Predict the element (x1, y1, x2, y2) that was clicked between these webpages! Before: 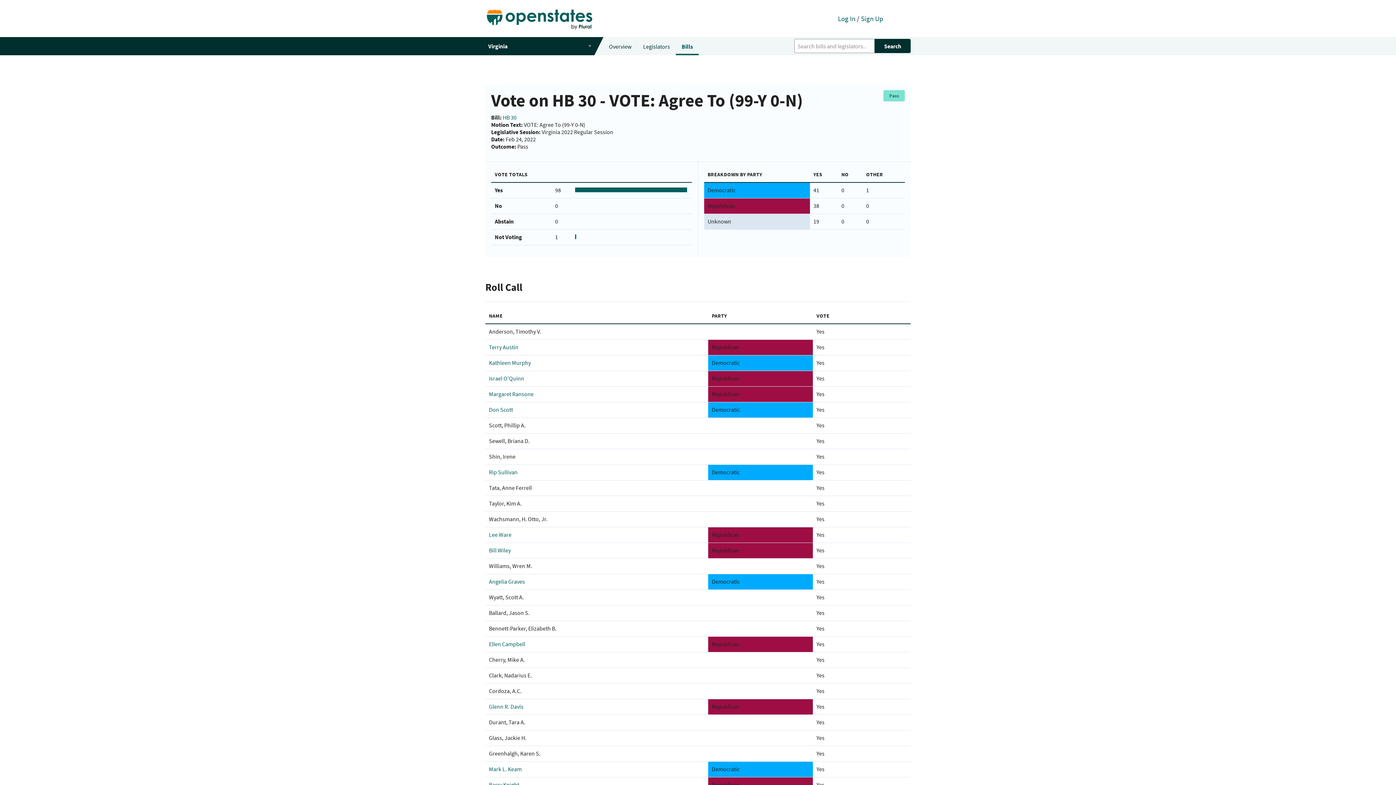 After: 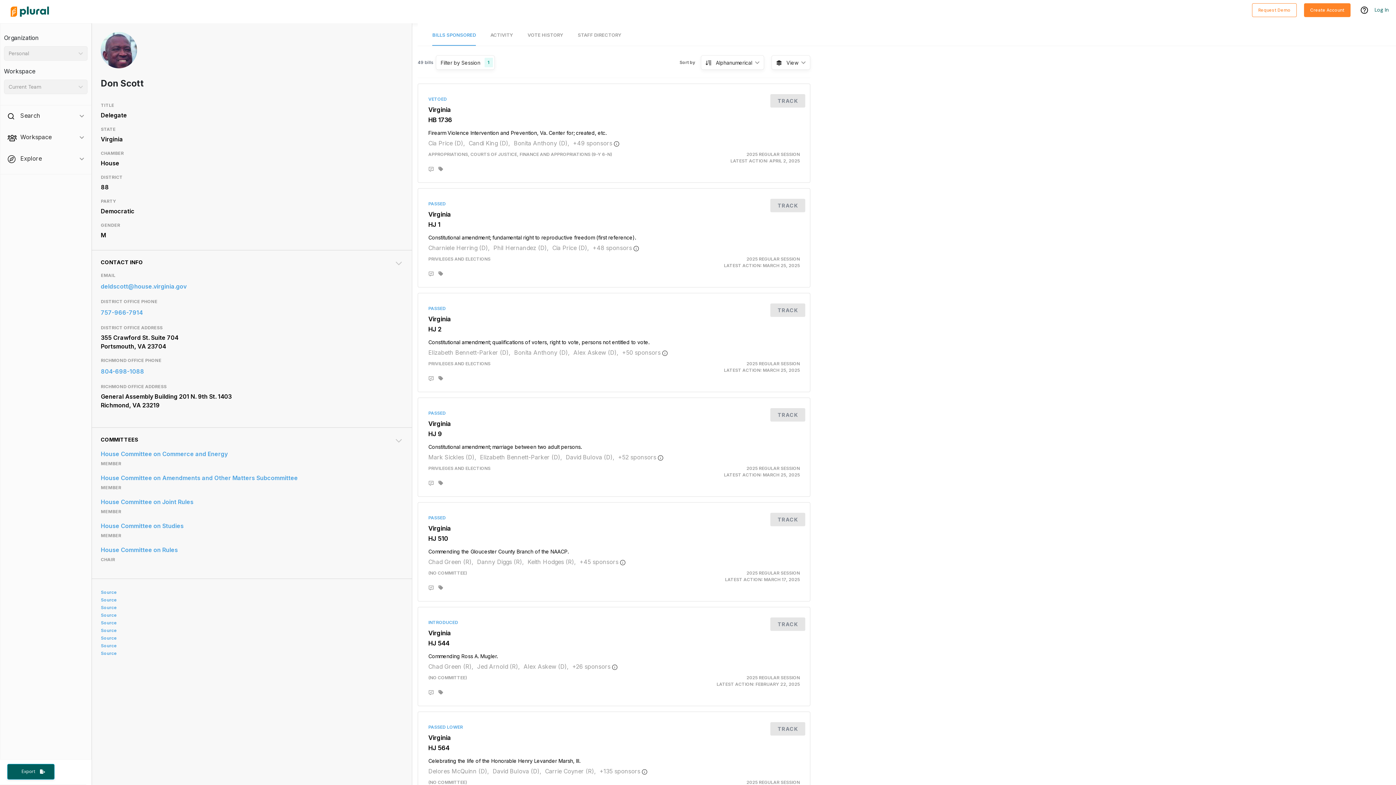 Action: bbox: (489, 406, 513, 413) label: Don Scott